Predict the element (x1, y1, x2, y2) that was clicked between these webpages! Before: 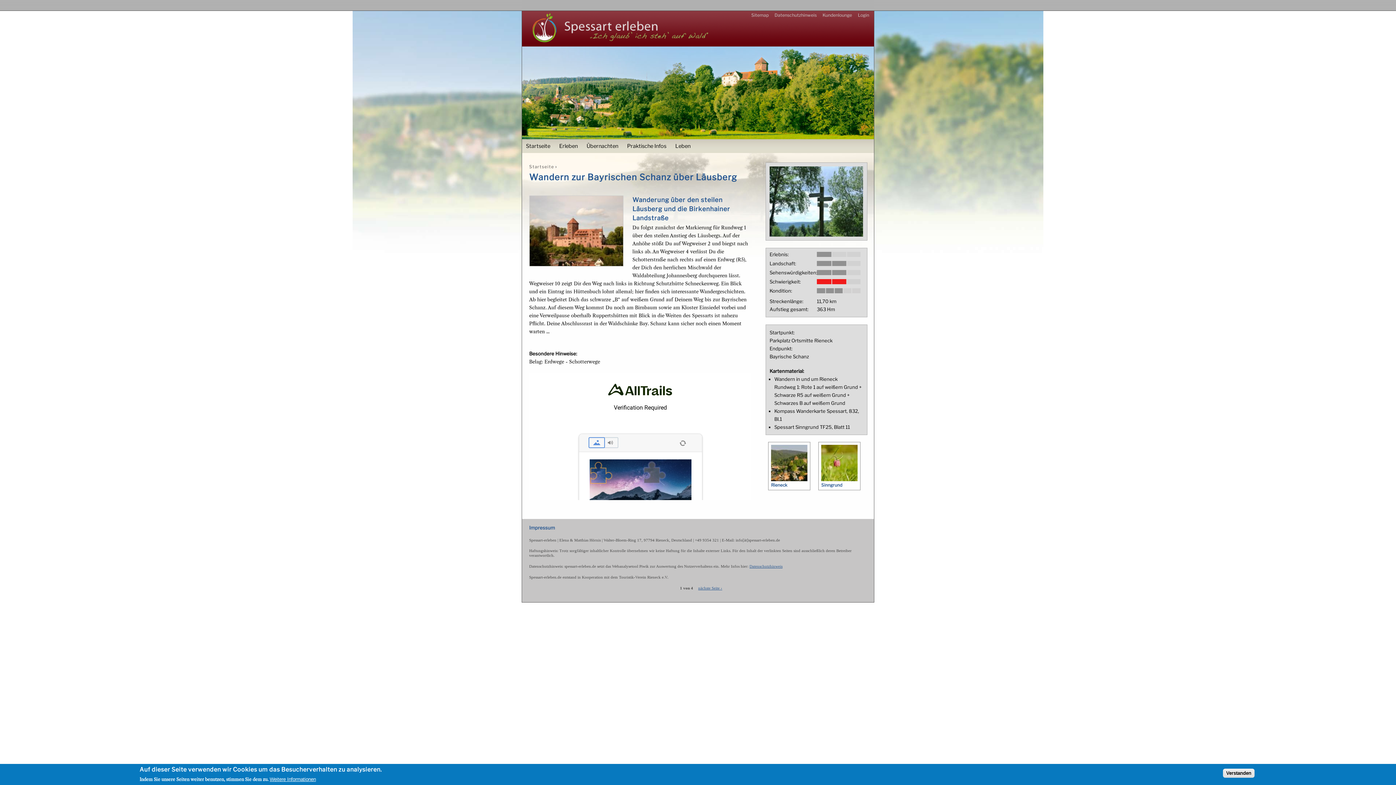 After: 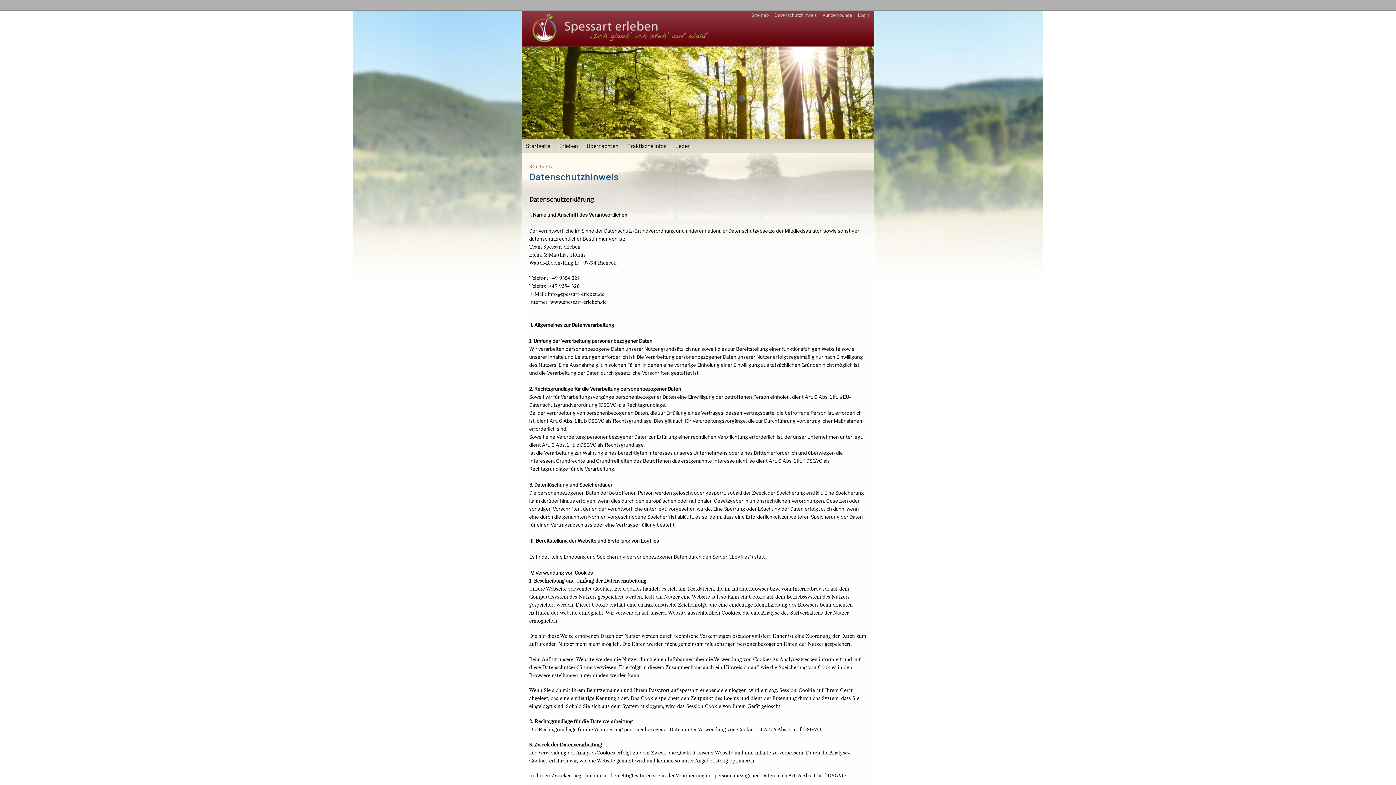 Action: bbox: (749, 564, 782, 568) label: Datenschutzhinweis